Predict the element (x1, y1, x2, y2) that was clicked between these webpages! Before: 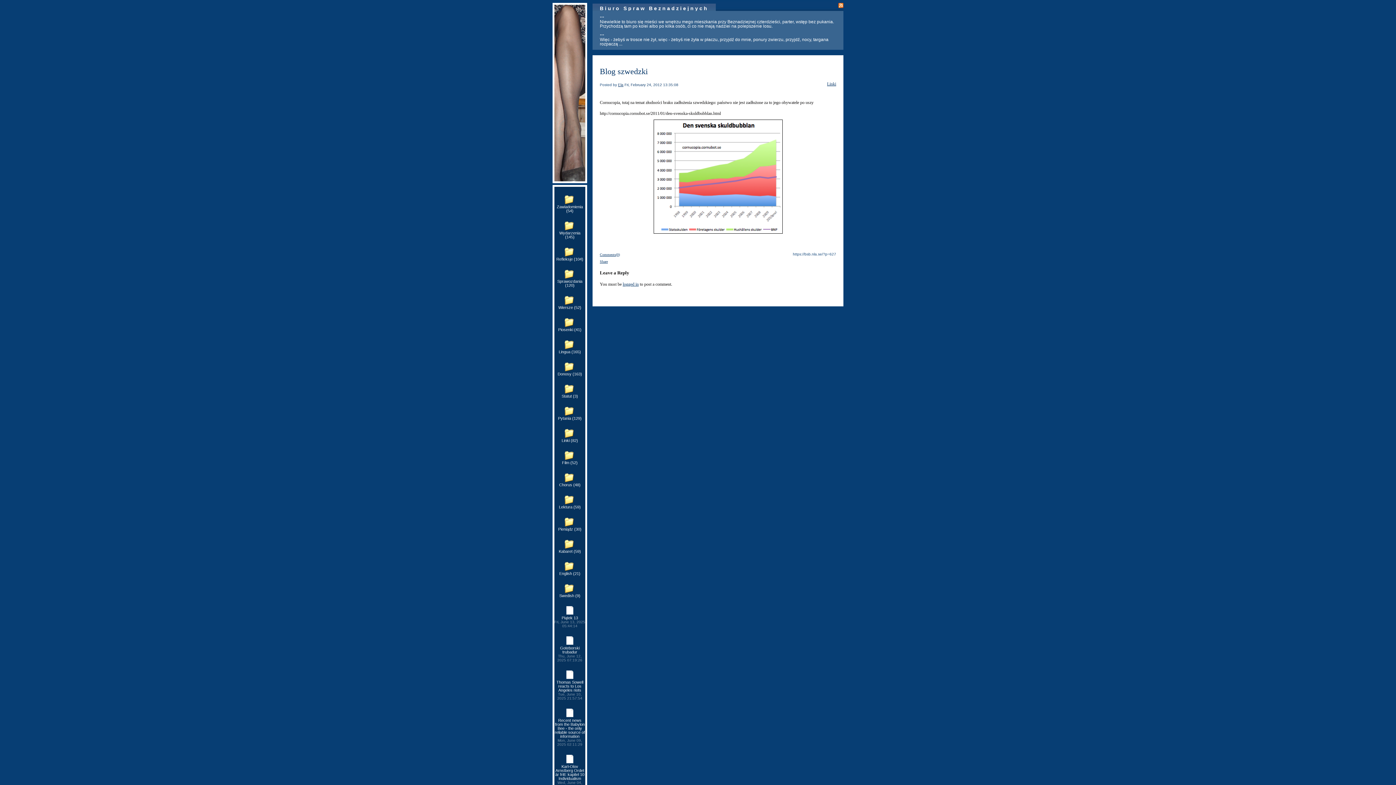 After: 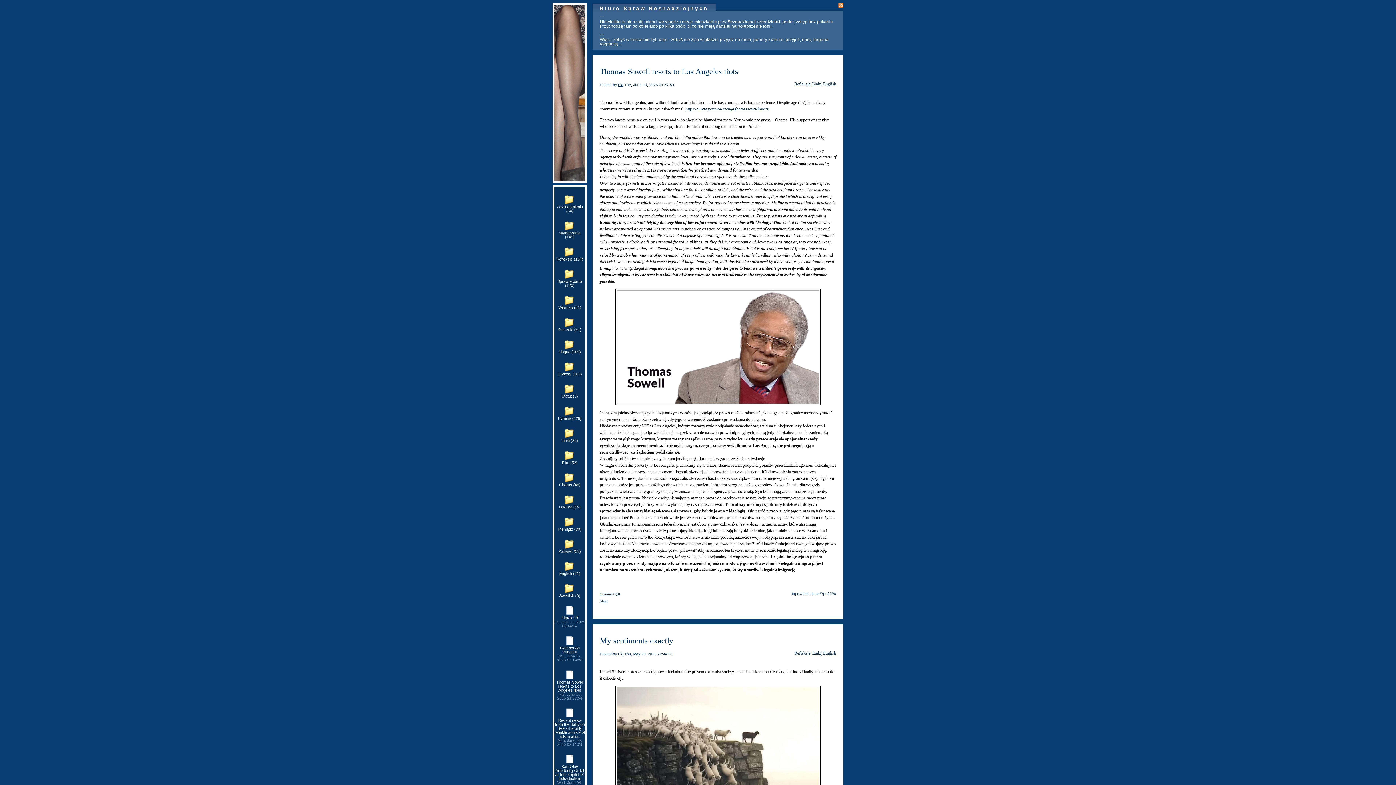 Action: bbox: (554, 246, 585, 261) label: Refleksje (104)